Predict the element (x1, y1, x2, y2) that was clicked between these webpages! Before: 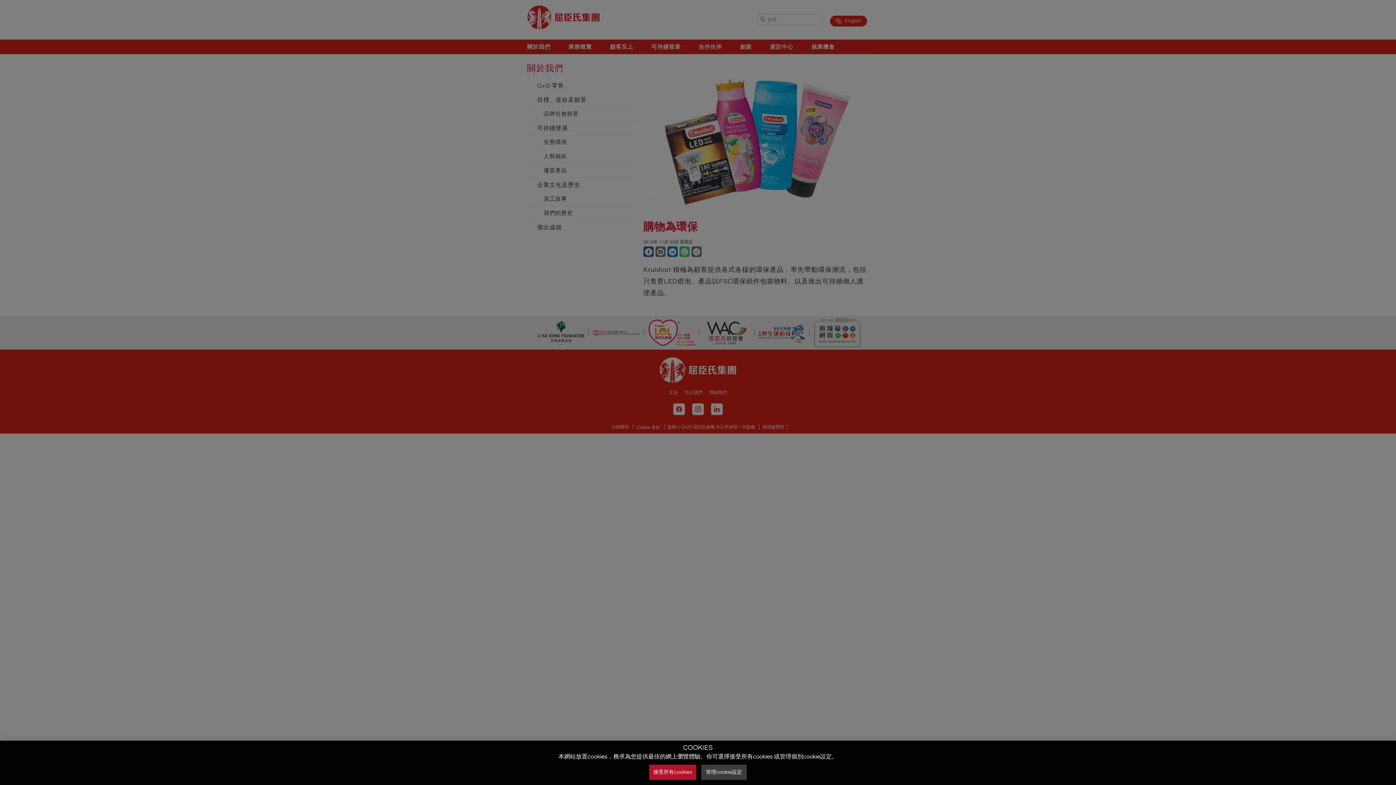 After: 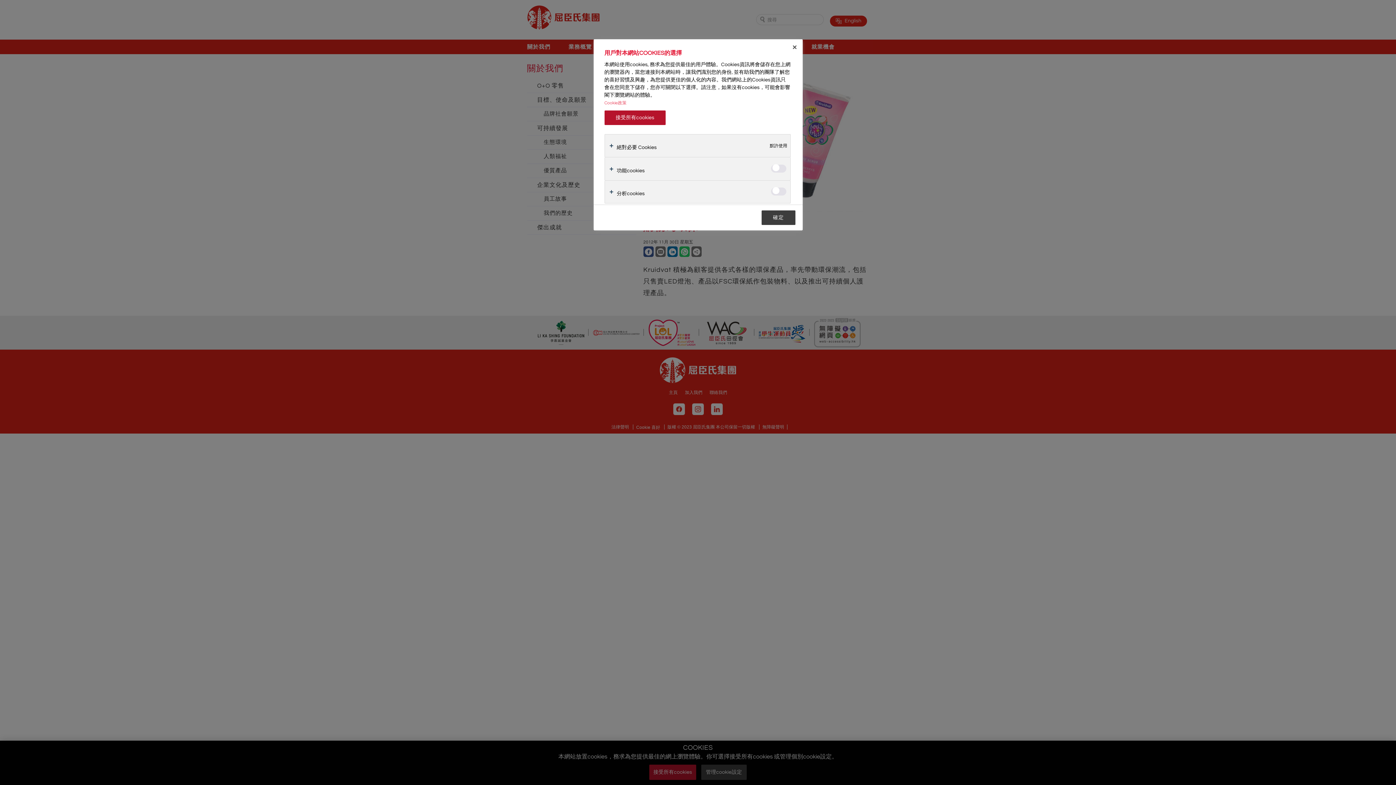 Action: label: 管理cookie設定 bbox: (701, 772, 746, 787)